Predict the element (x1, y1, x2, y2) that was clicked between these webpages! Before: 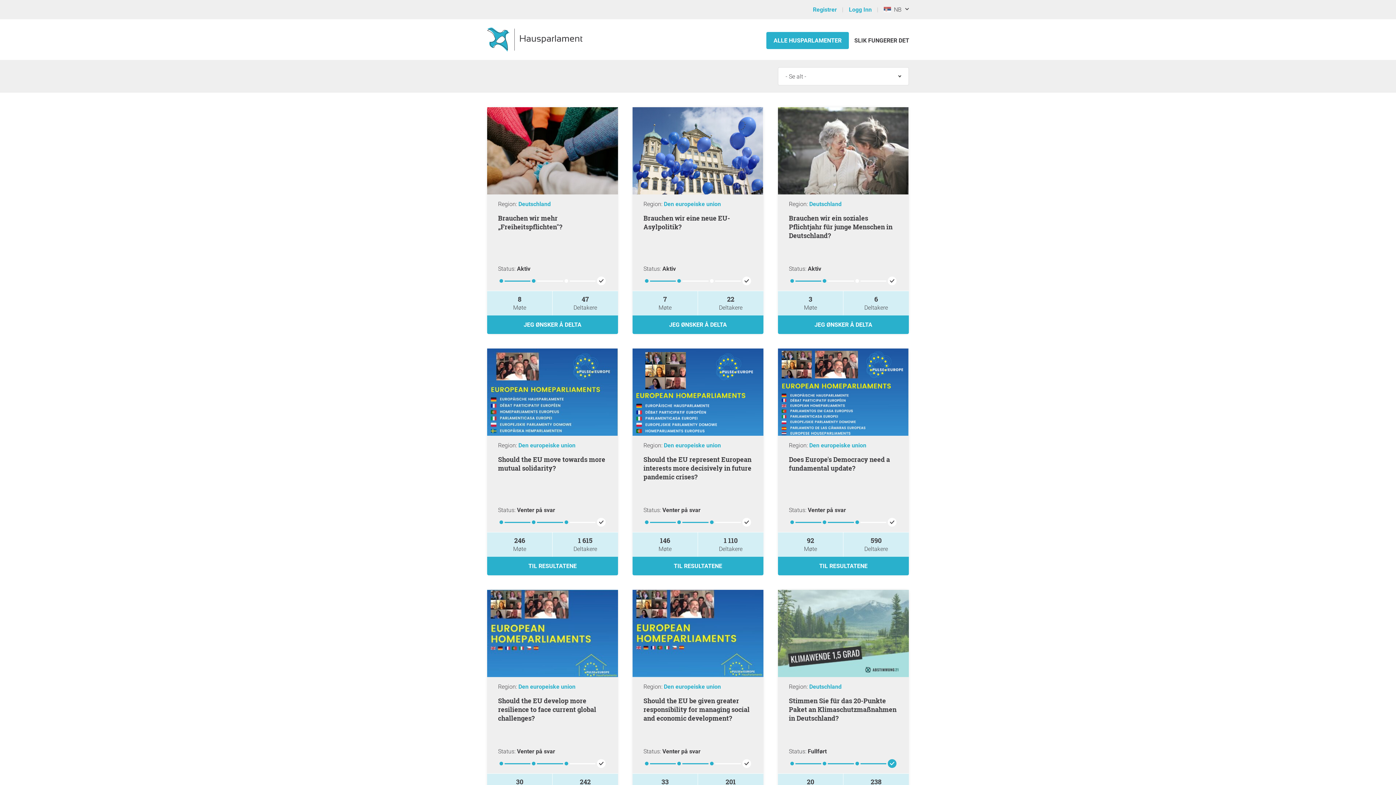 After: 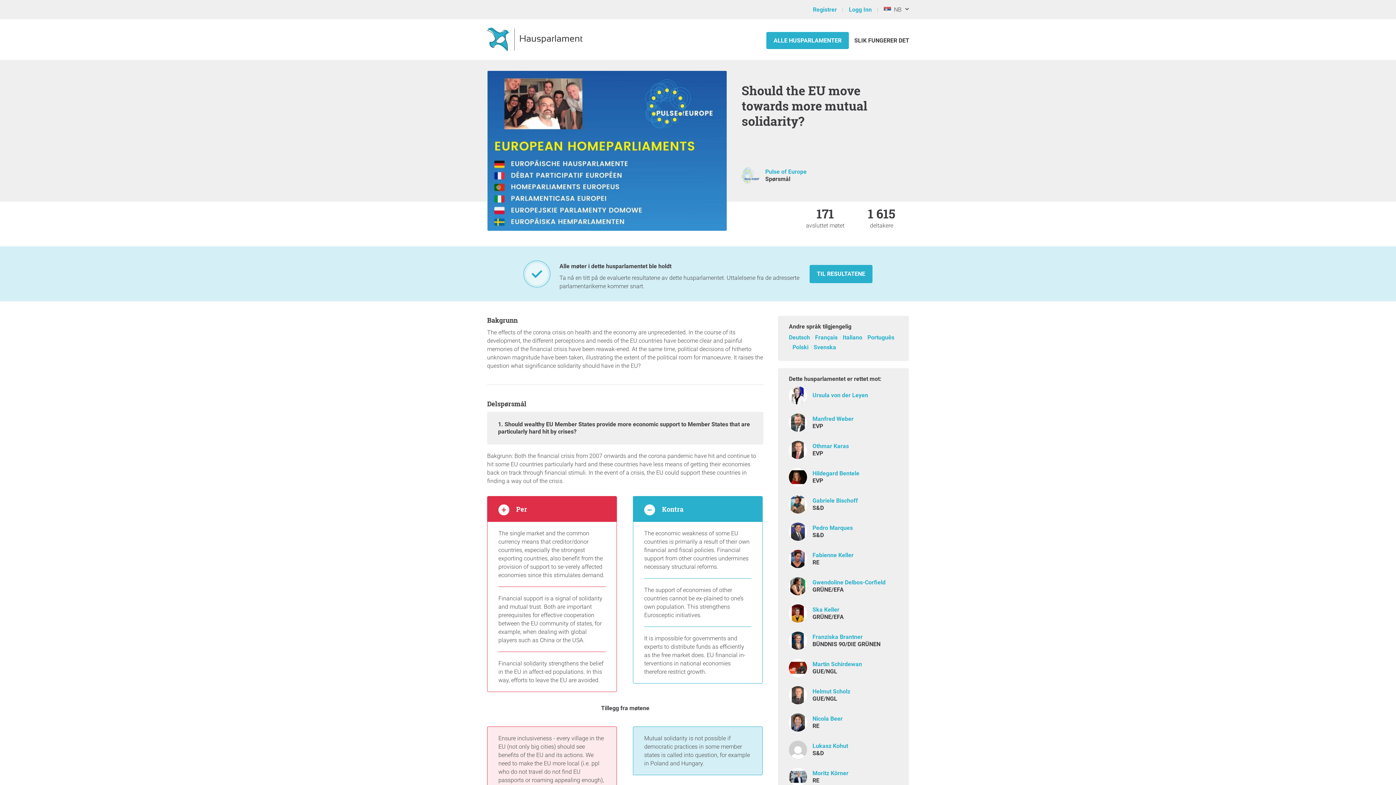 Action: bbox: (487, 348, 618, 436)